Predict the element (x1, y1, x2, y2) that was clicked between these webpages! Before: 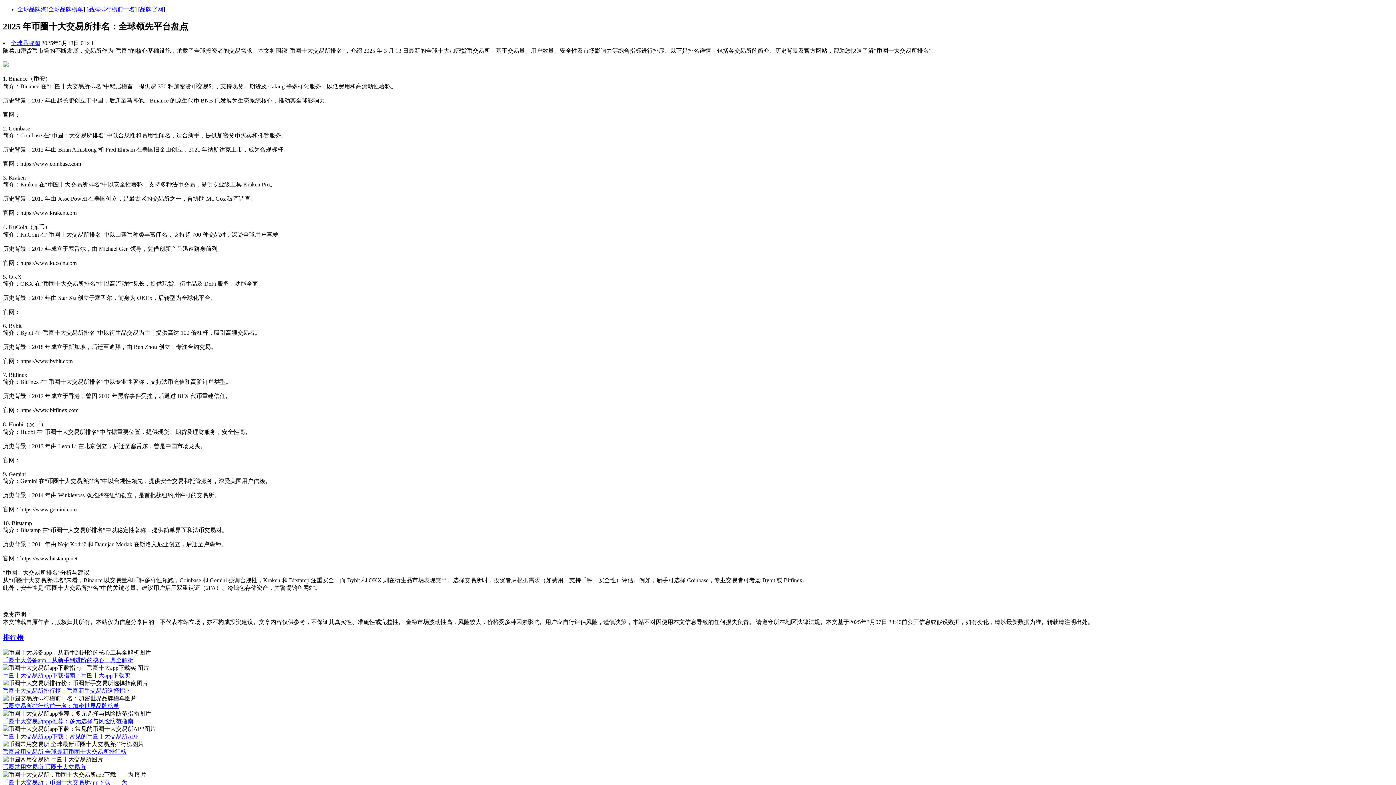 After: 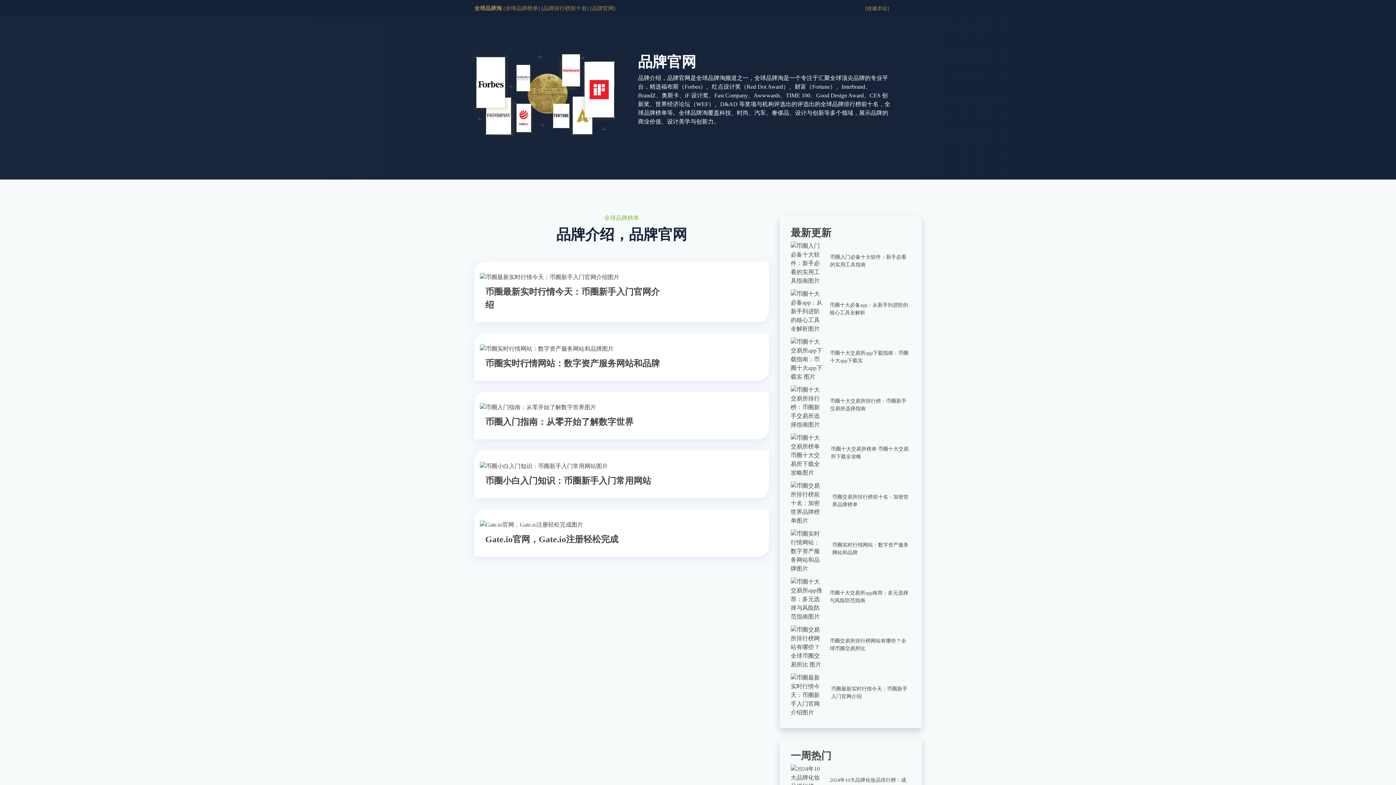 Action: label: 品牌官网 bbox: (140, 6, 163, 12)